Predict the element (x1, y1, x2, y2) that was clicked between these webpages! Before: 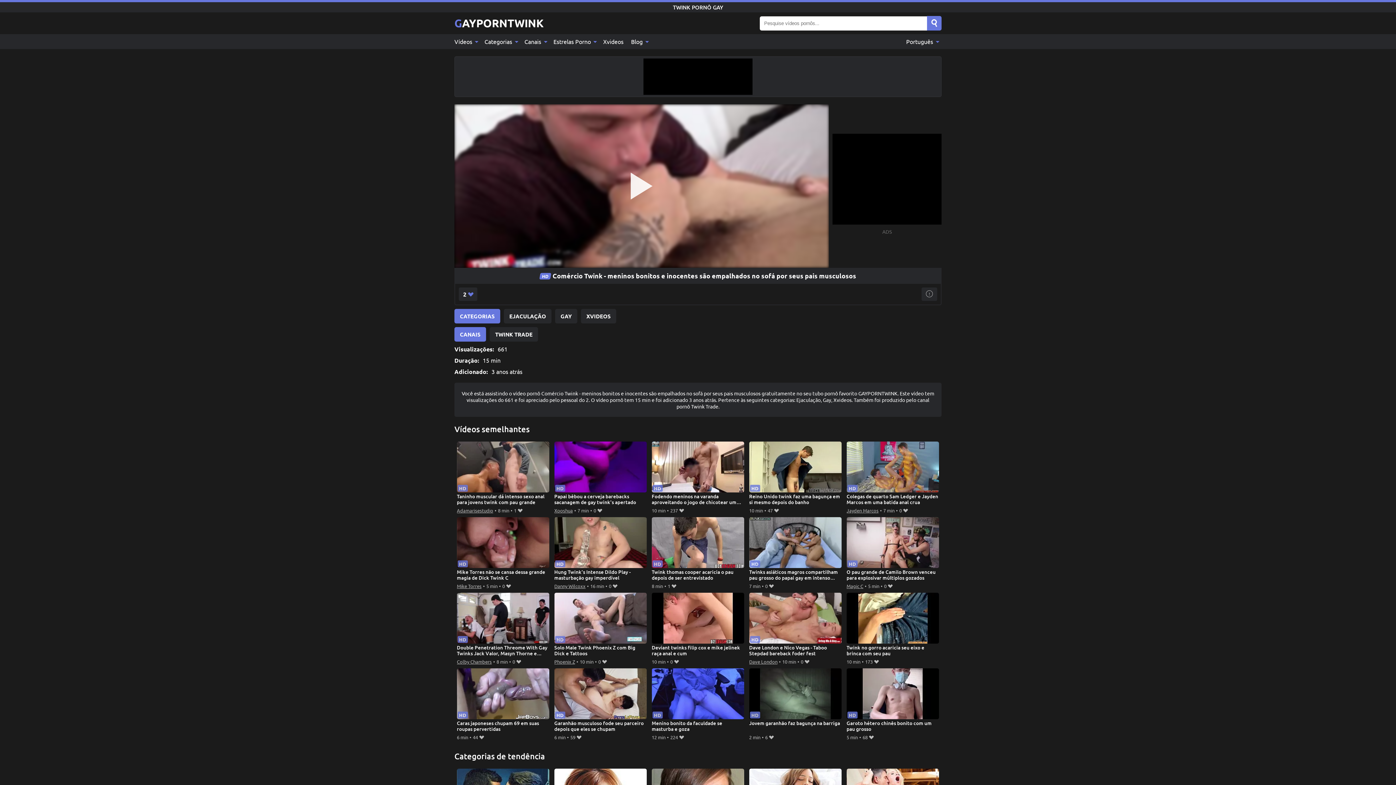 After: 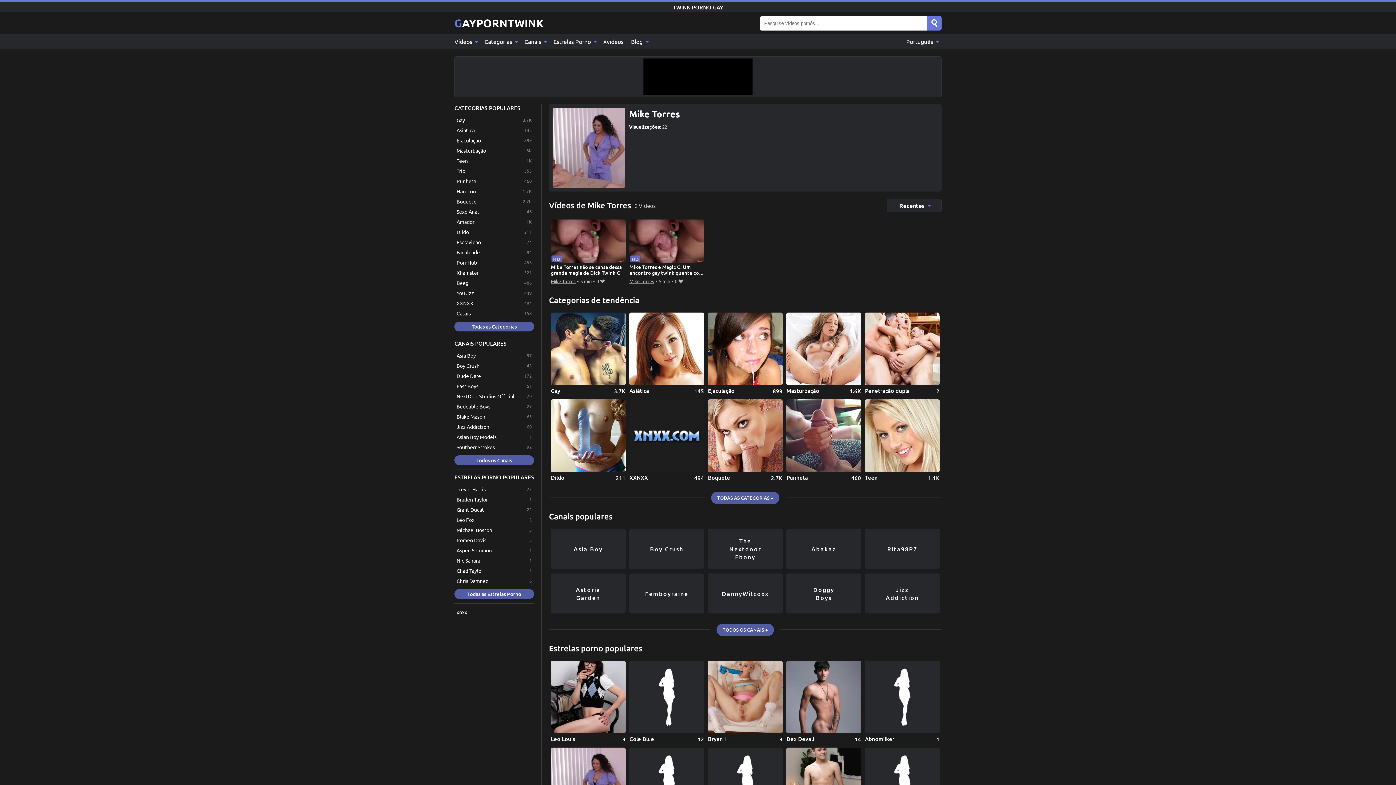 Action: bbox: (456, 582, 481, 590) label: Mike Torres